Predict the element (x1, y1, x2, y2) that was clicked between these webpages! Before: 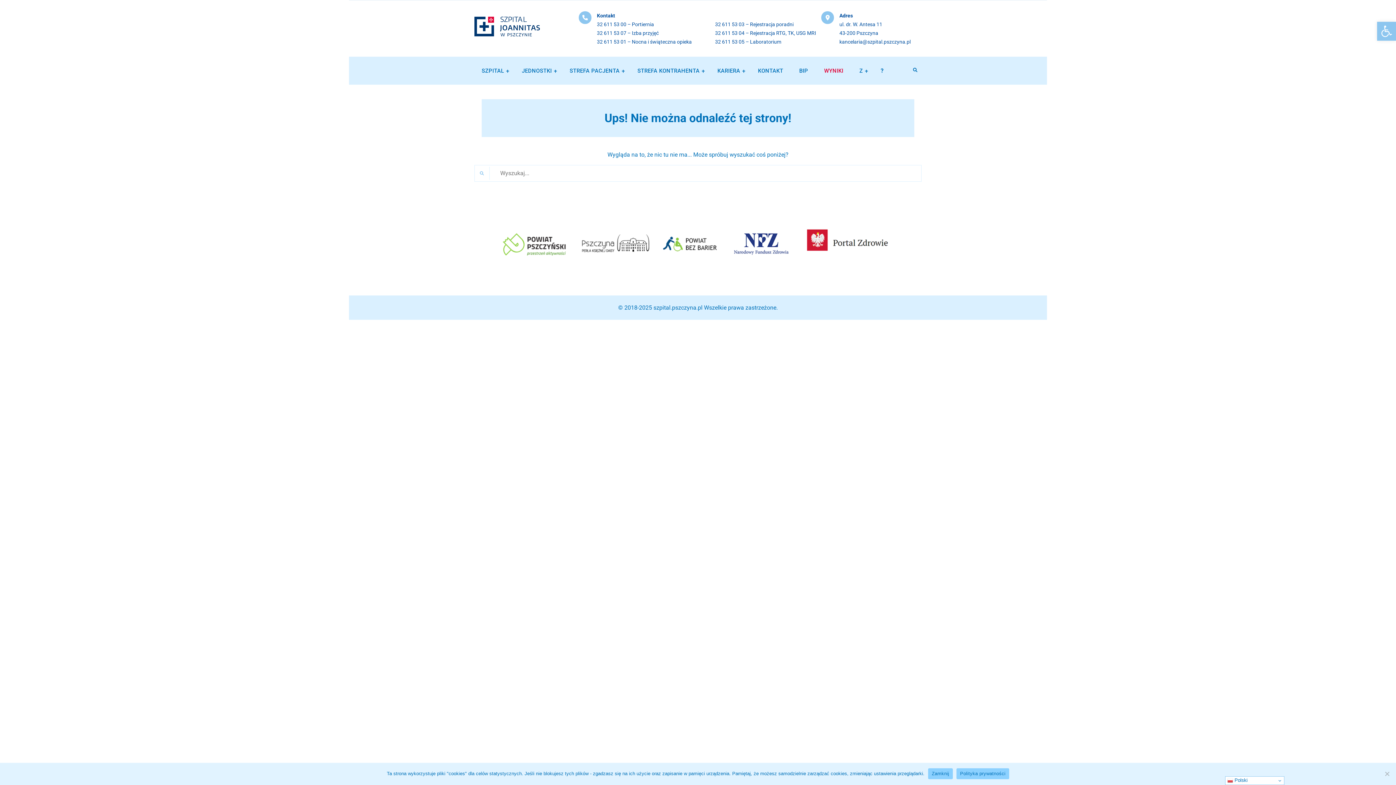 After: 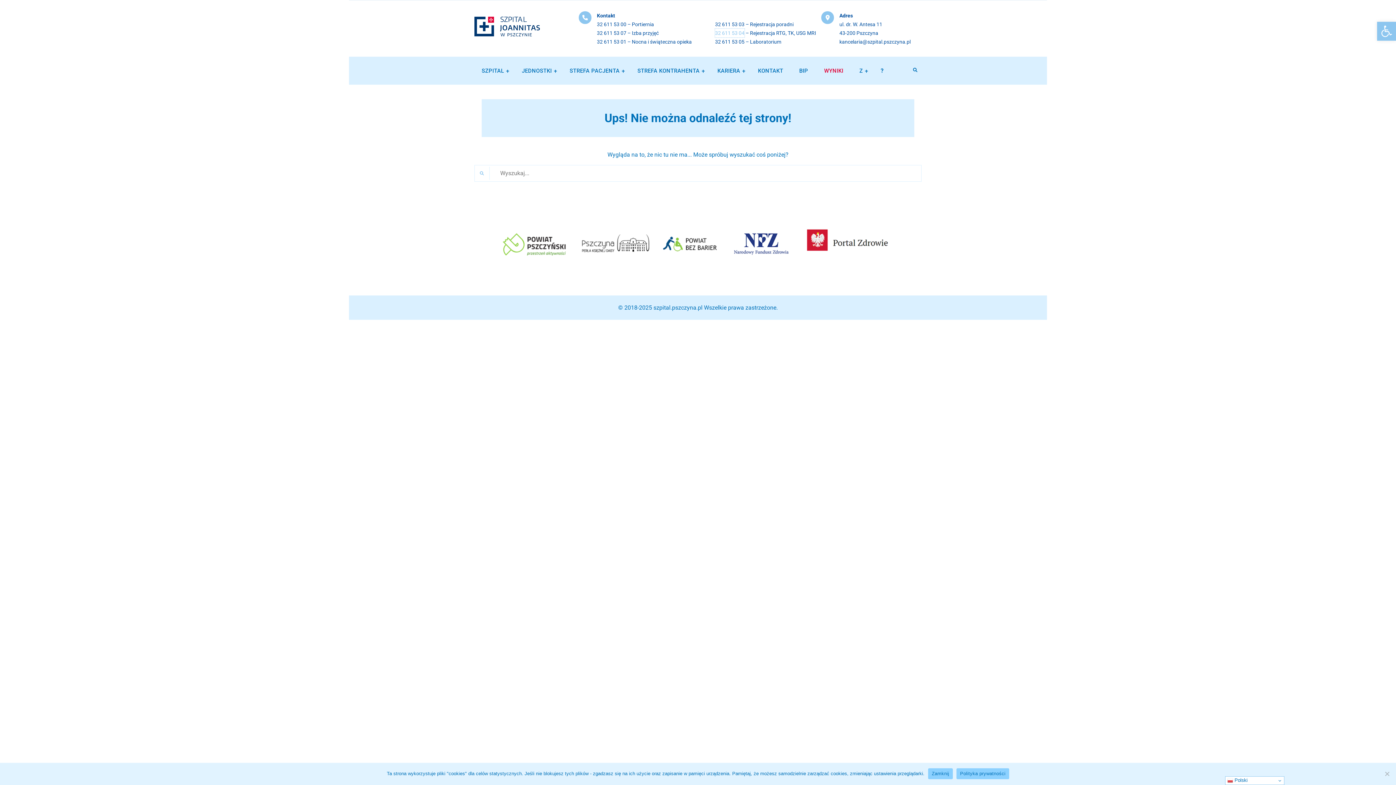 Action: label: 32 611 53 04 bbox: (715, 28, 744, 37)